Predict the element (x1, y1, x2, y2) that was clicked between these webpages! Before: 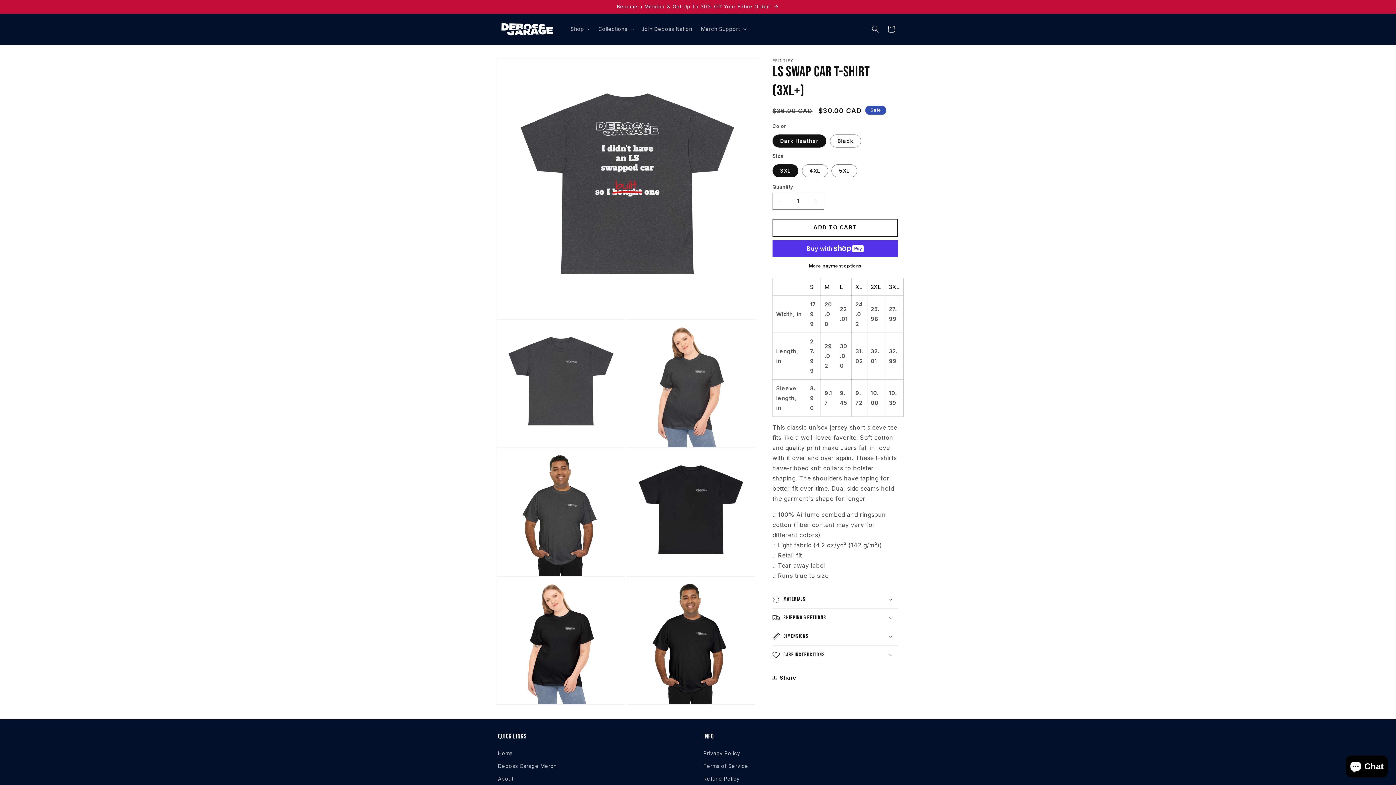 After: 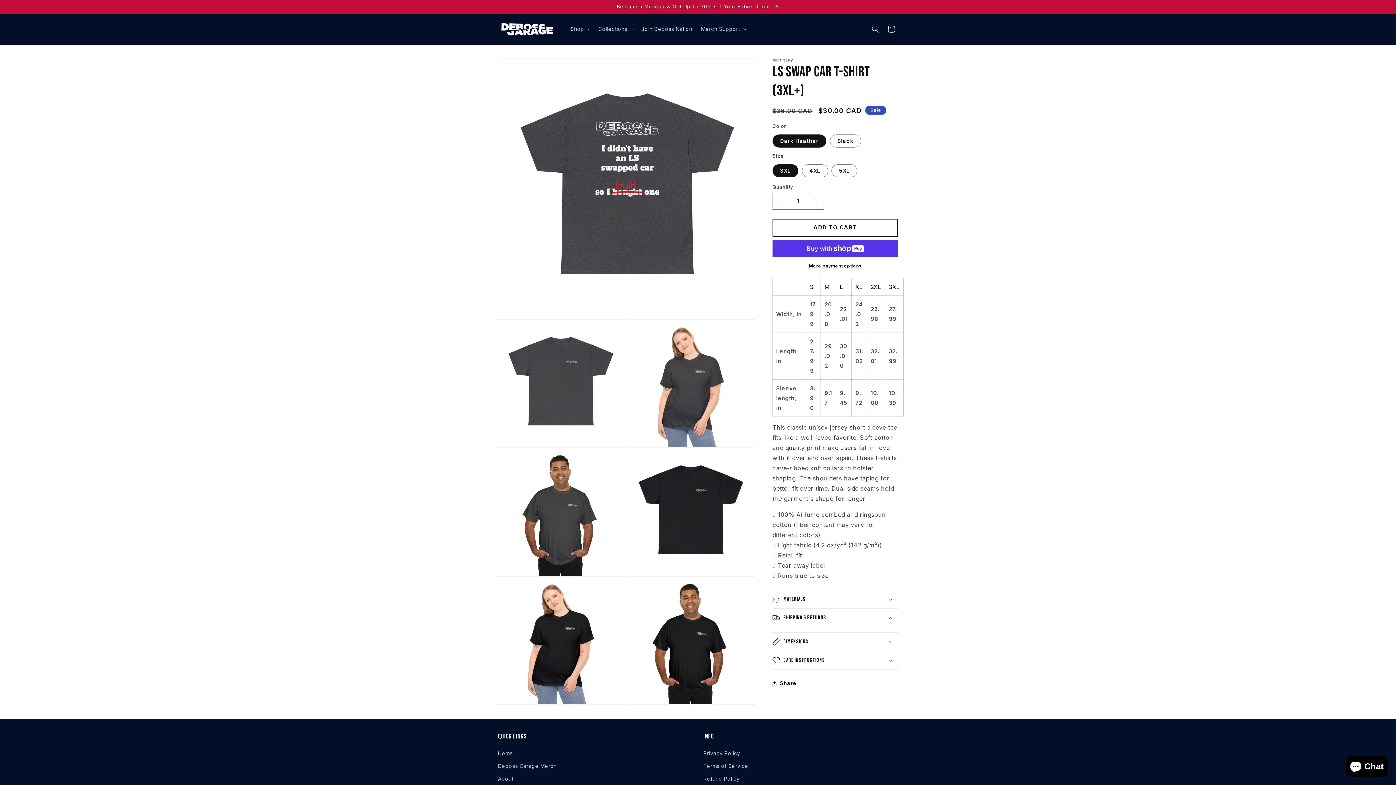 Action: label: Shipping & Returns bbox: (772, 608, 898, 627)